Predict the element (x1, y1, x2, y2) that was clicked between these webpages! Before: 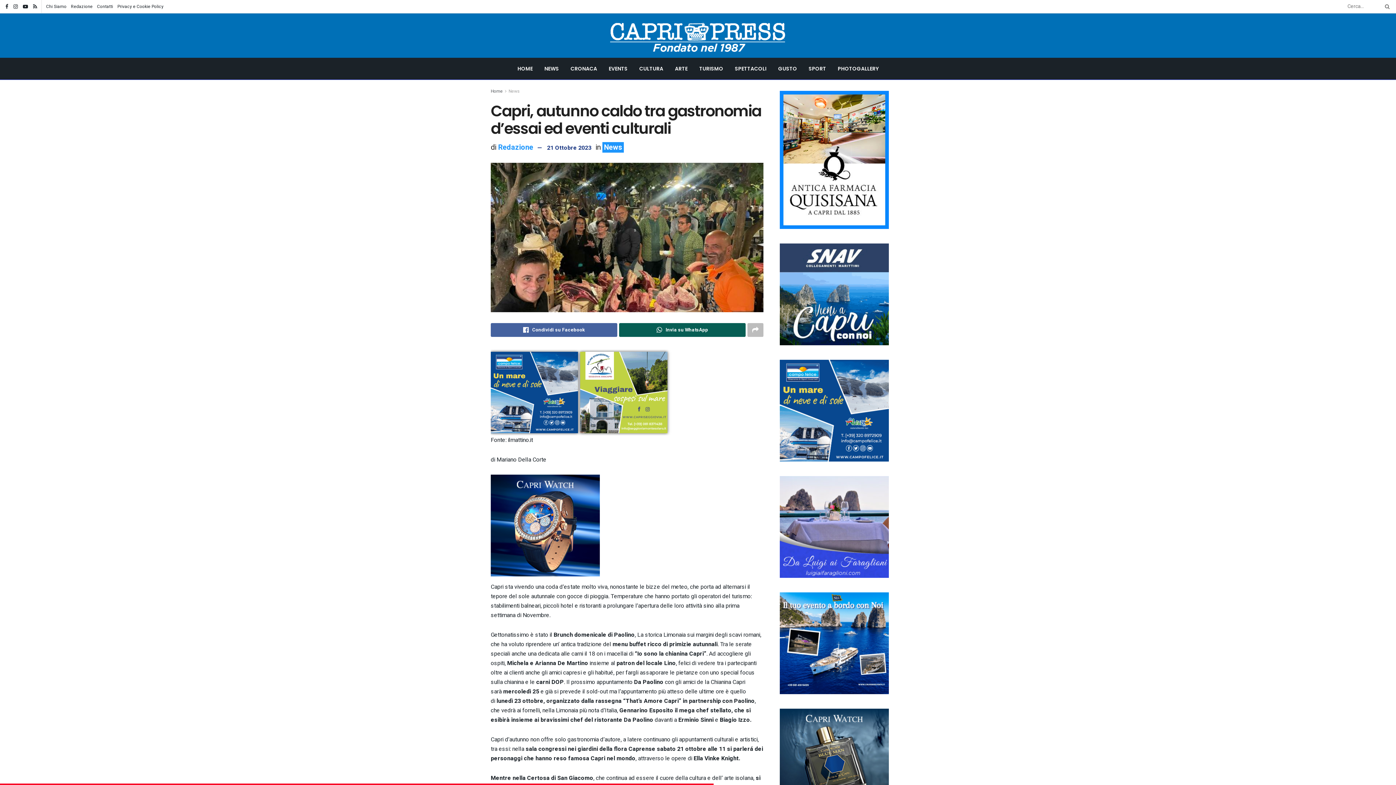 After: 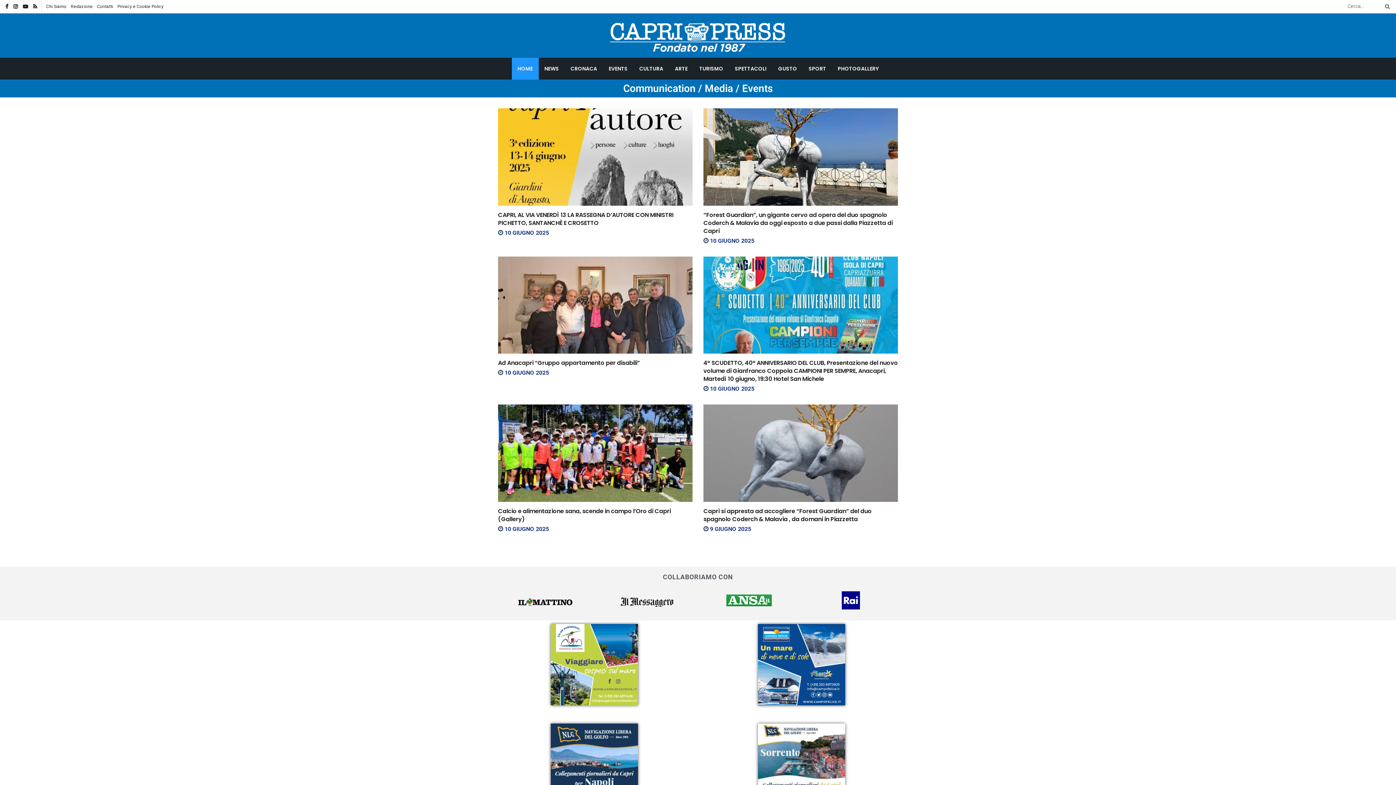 Action: label: HOME bbox: (511, 57, 538, 79)